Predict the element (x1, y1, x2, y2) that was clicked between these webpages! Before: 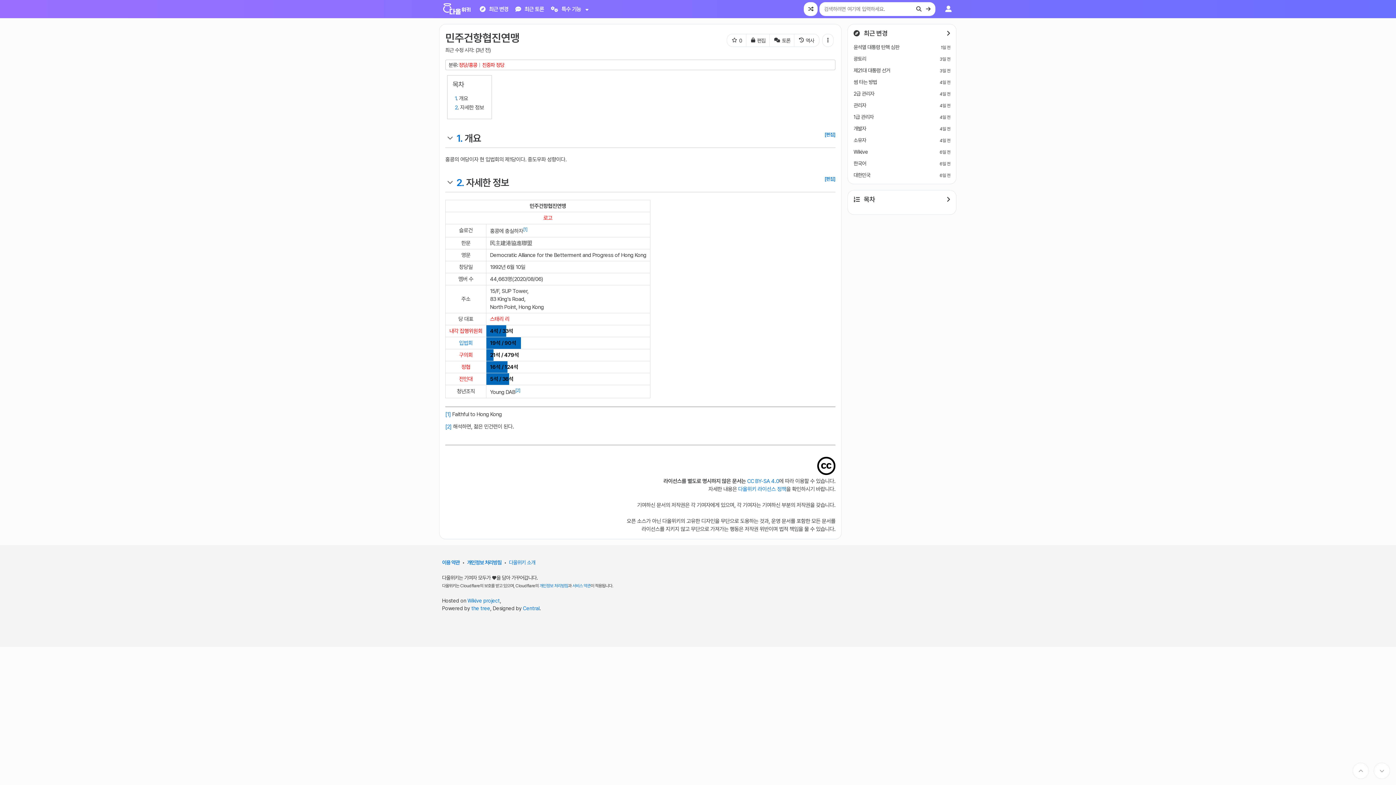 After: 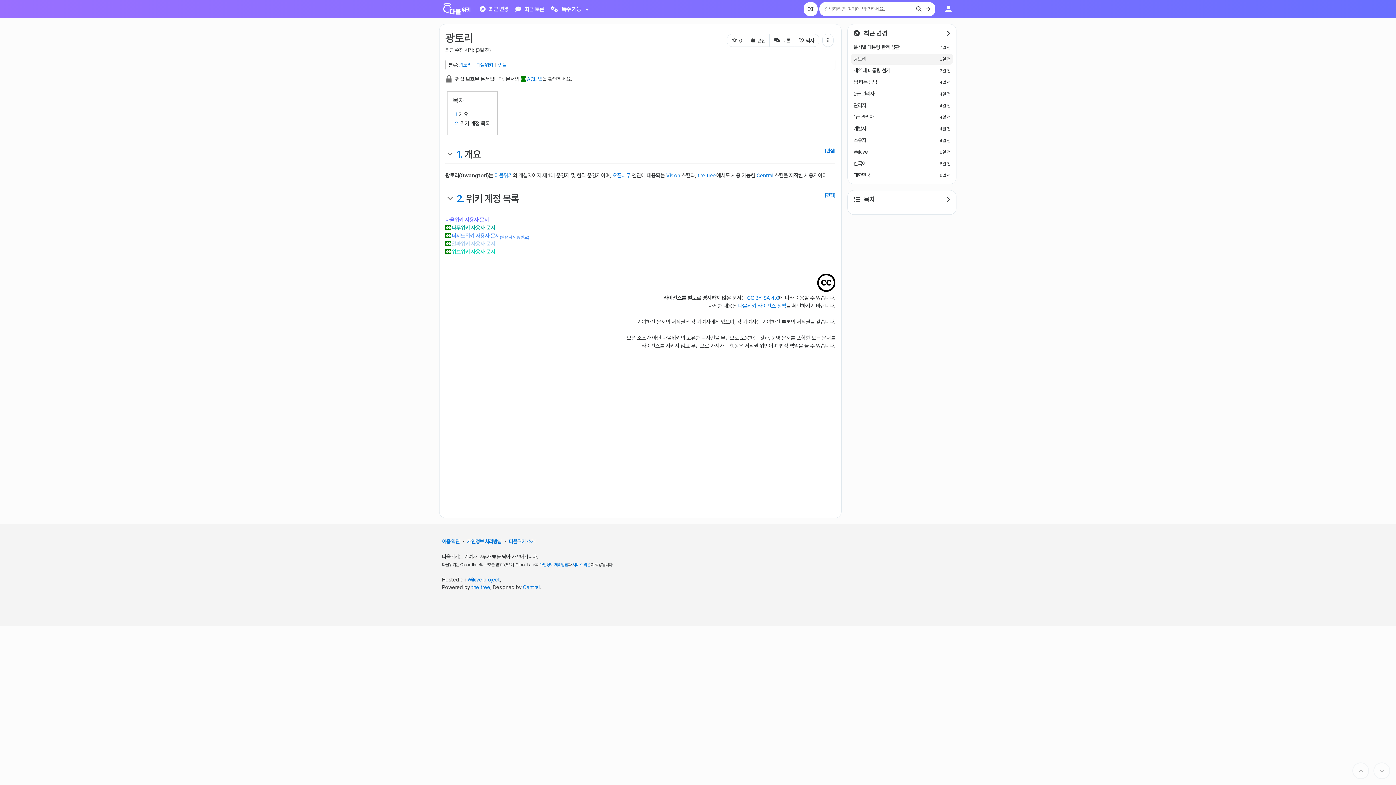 Action: bbox: (853, 54, 950, 63) label: 3일 전
광토리